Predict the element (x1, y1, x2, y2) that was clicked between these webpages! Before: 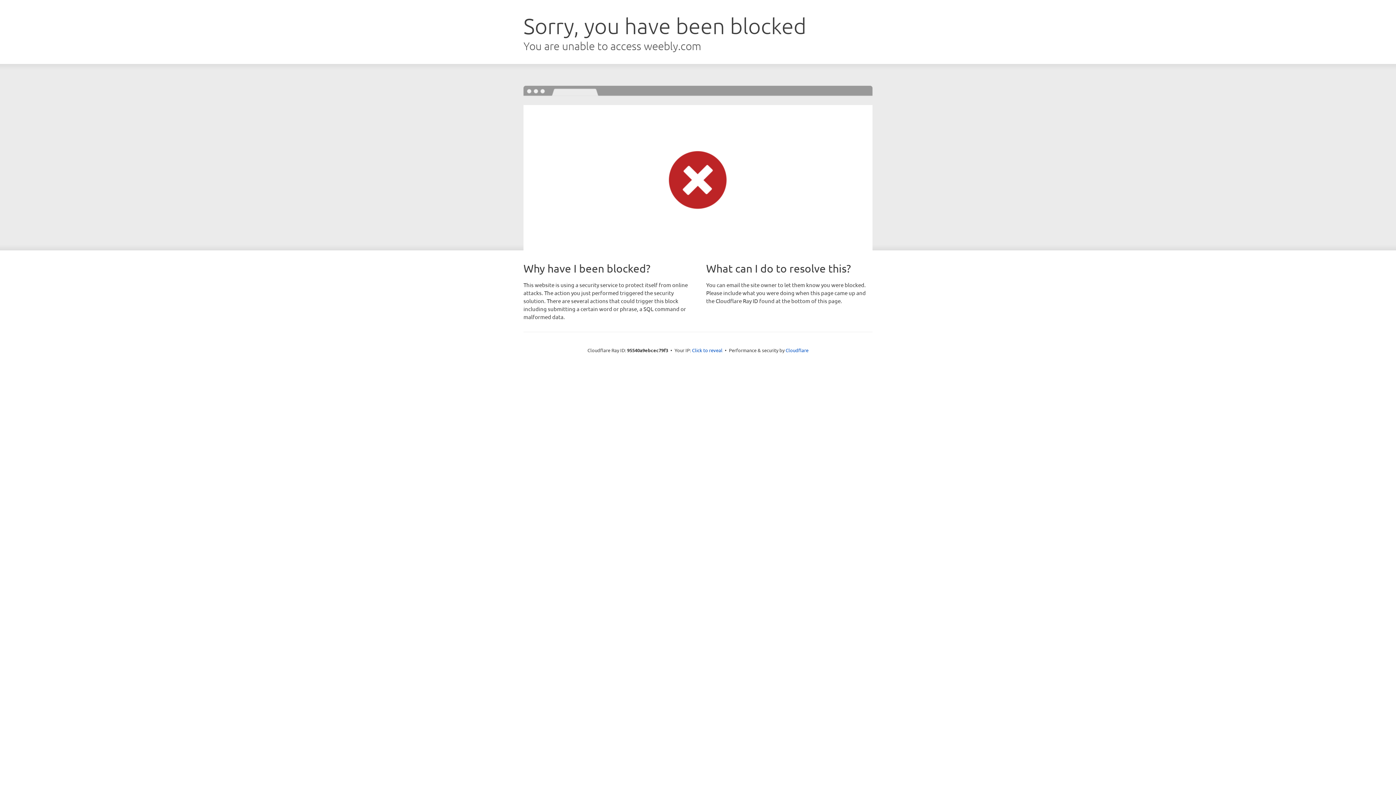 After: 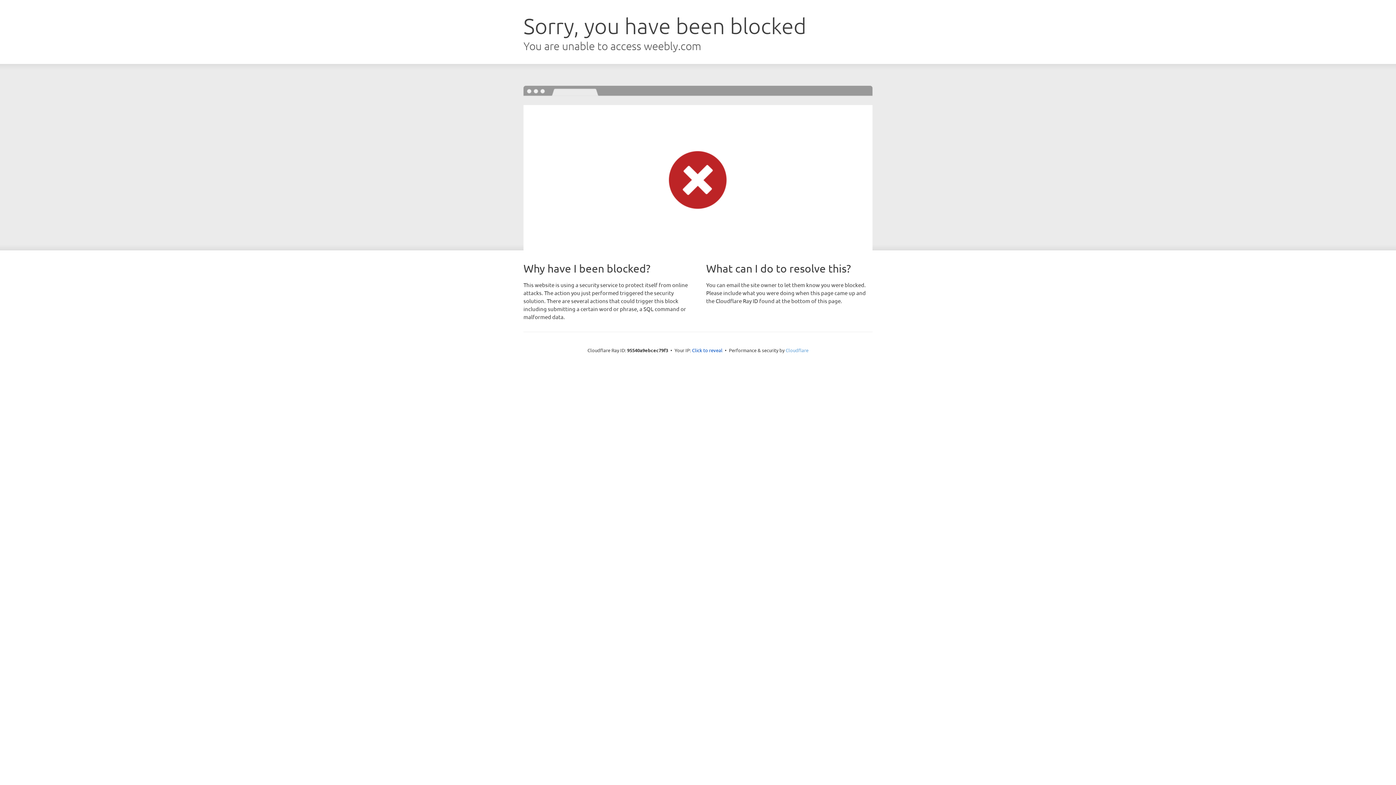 Action: bbox: (785, 347, 808, 353) label: Cloudflare